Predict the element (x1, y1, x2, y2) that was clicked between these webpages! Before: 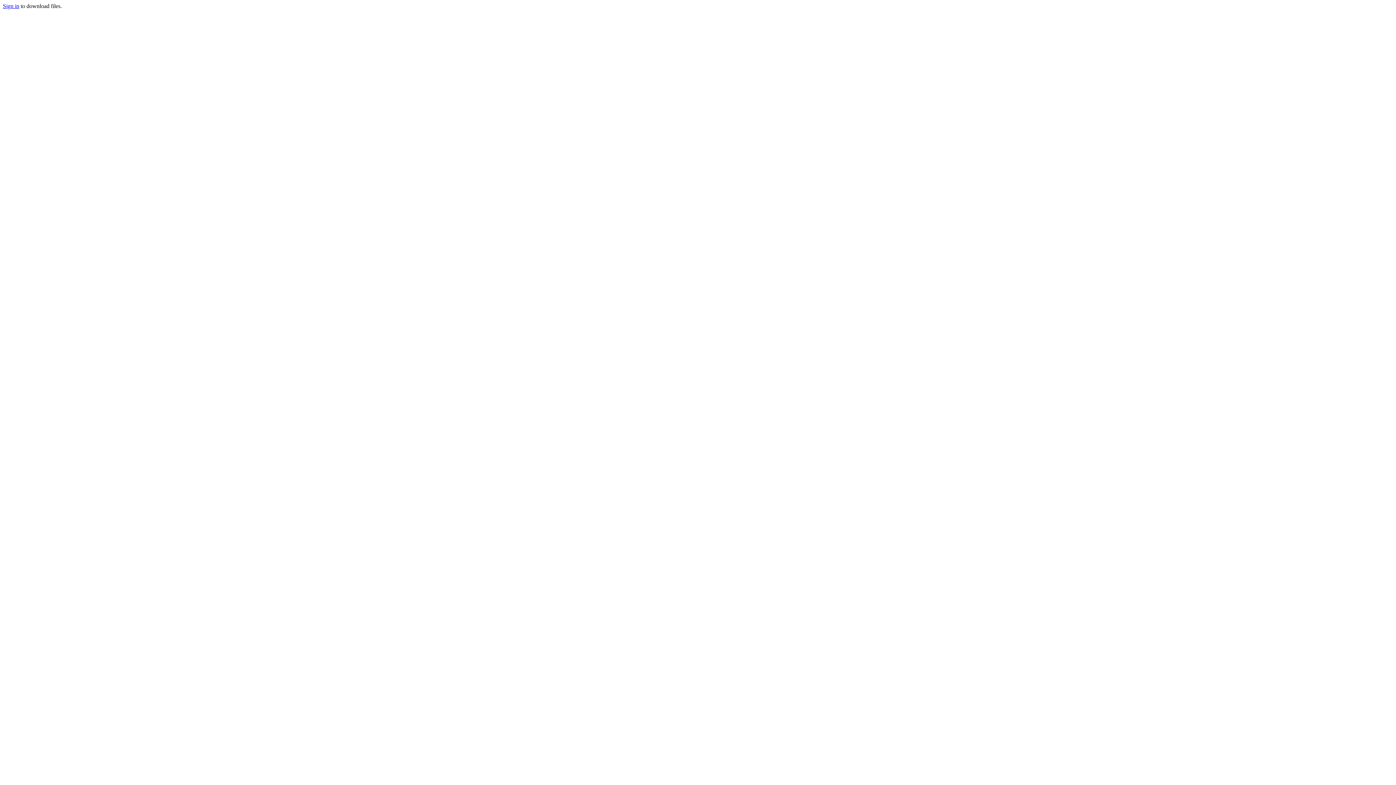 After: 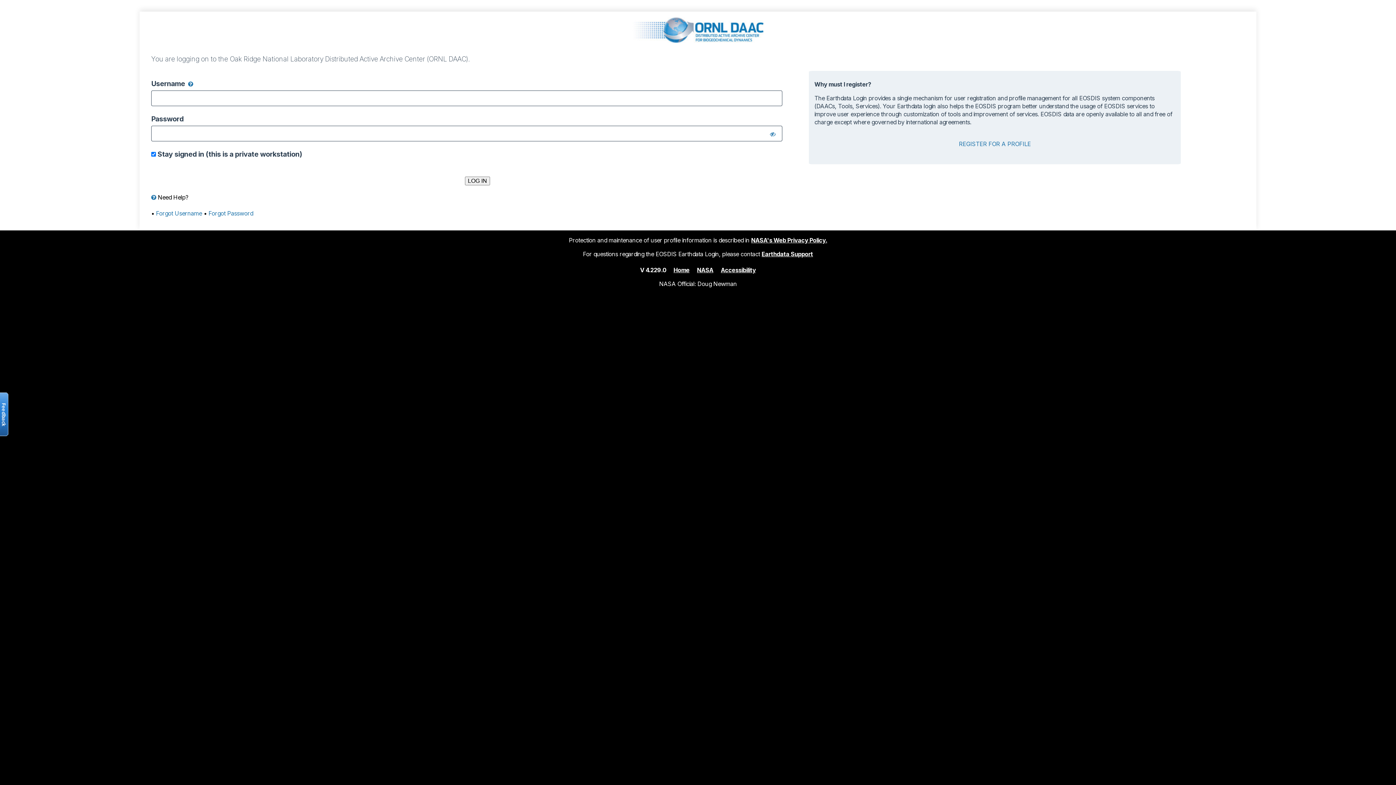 Action: bbox: (2, 2, 19, 9) label: Sign in